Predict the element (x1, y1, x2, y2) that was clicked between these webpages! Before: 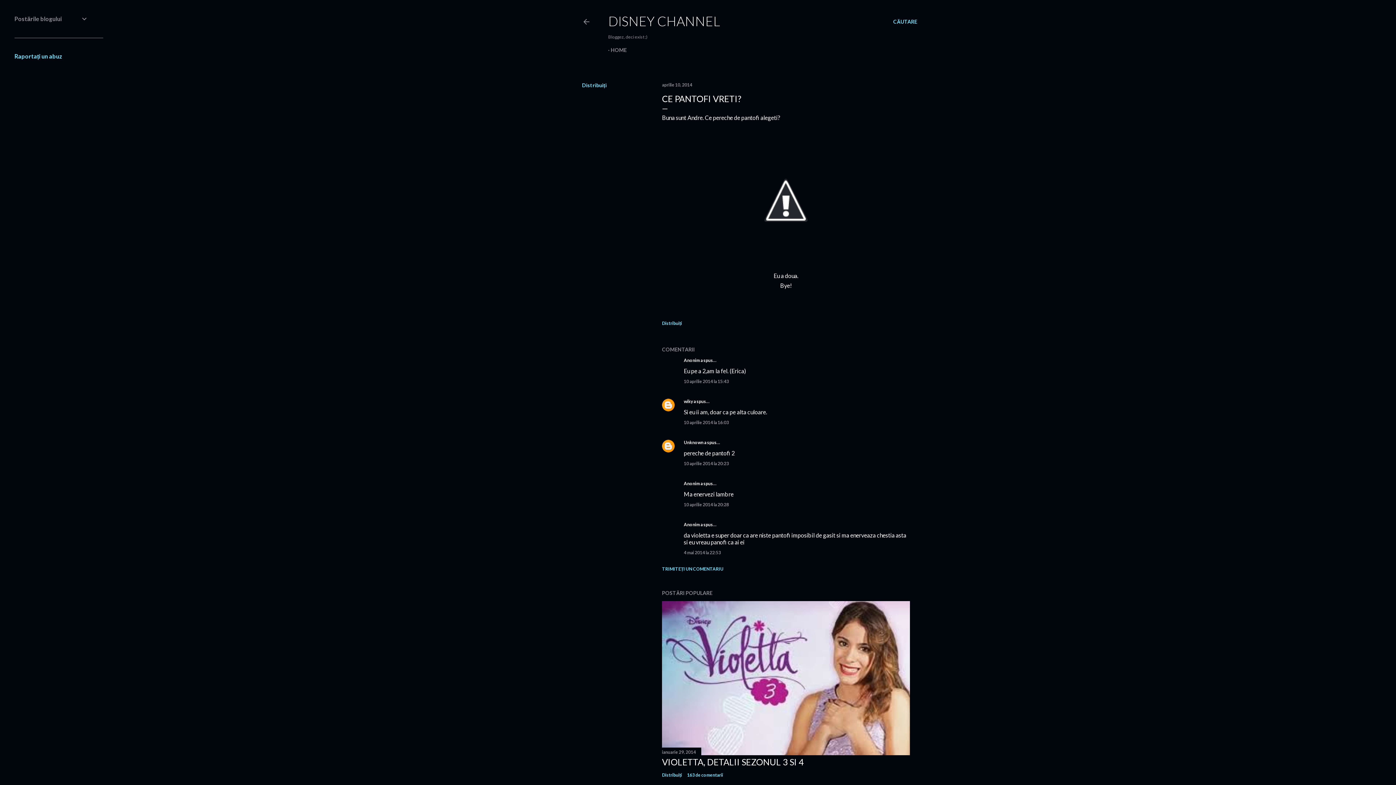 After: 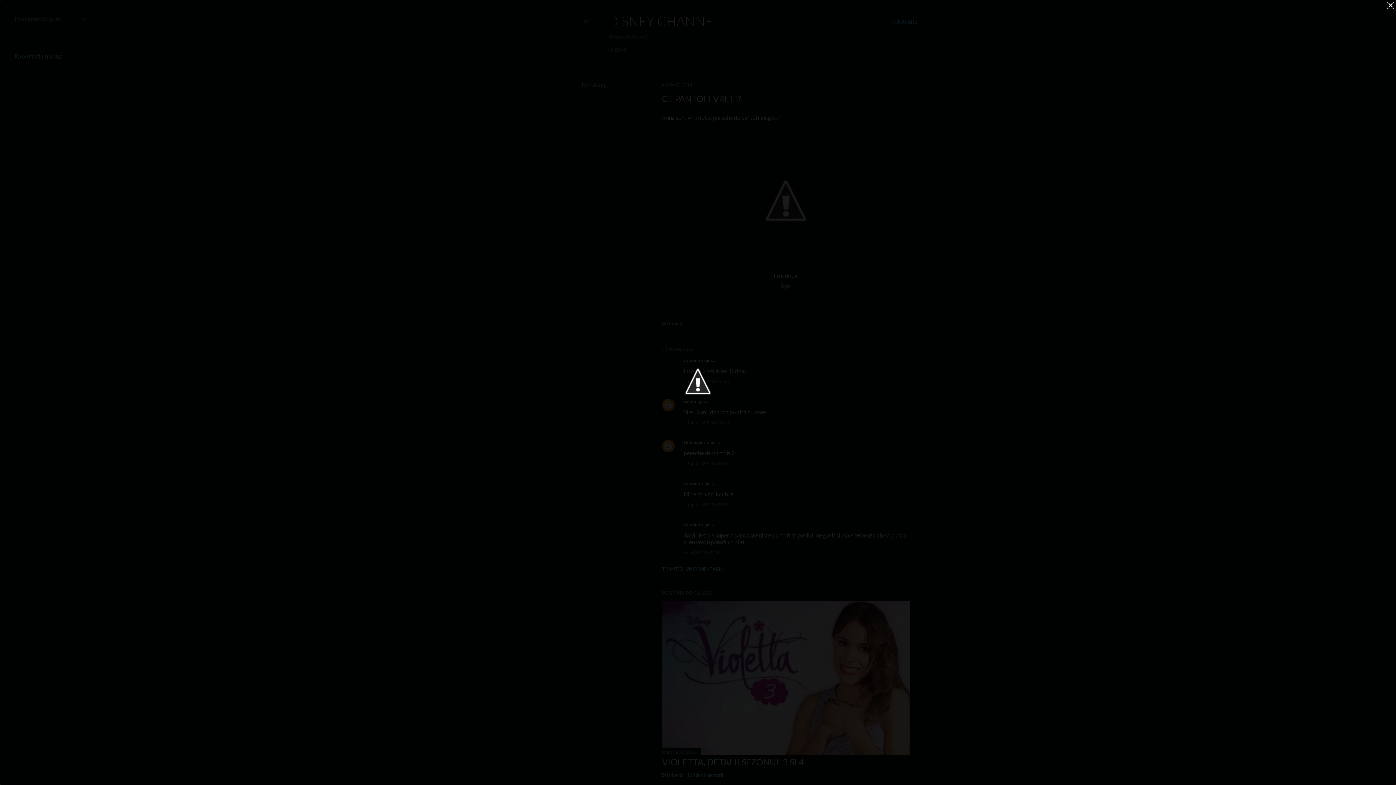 Action: bbox: (728, 142, 844, 261)